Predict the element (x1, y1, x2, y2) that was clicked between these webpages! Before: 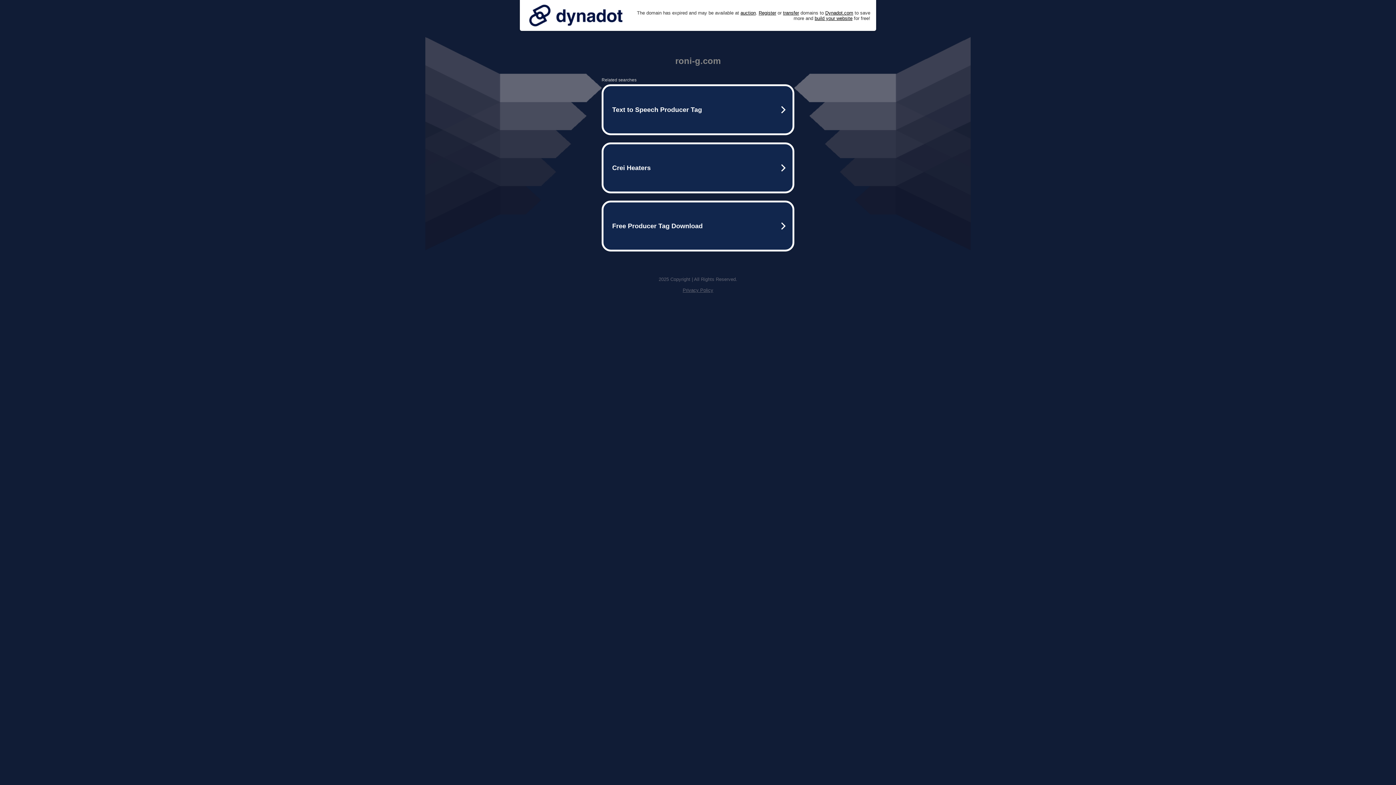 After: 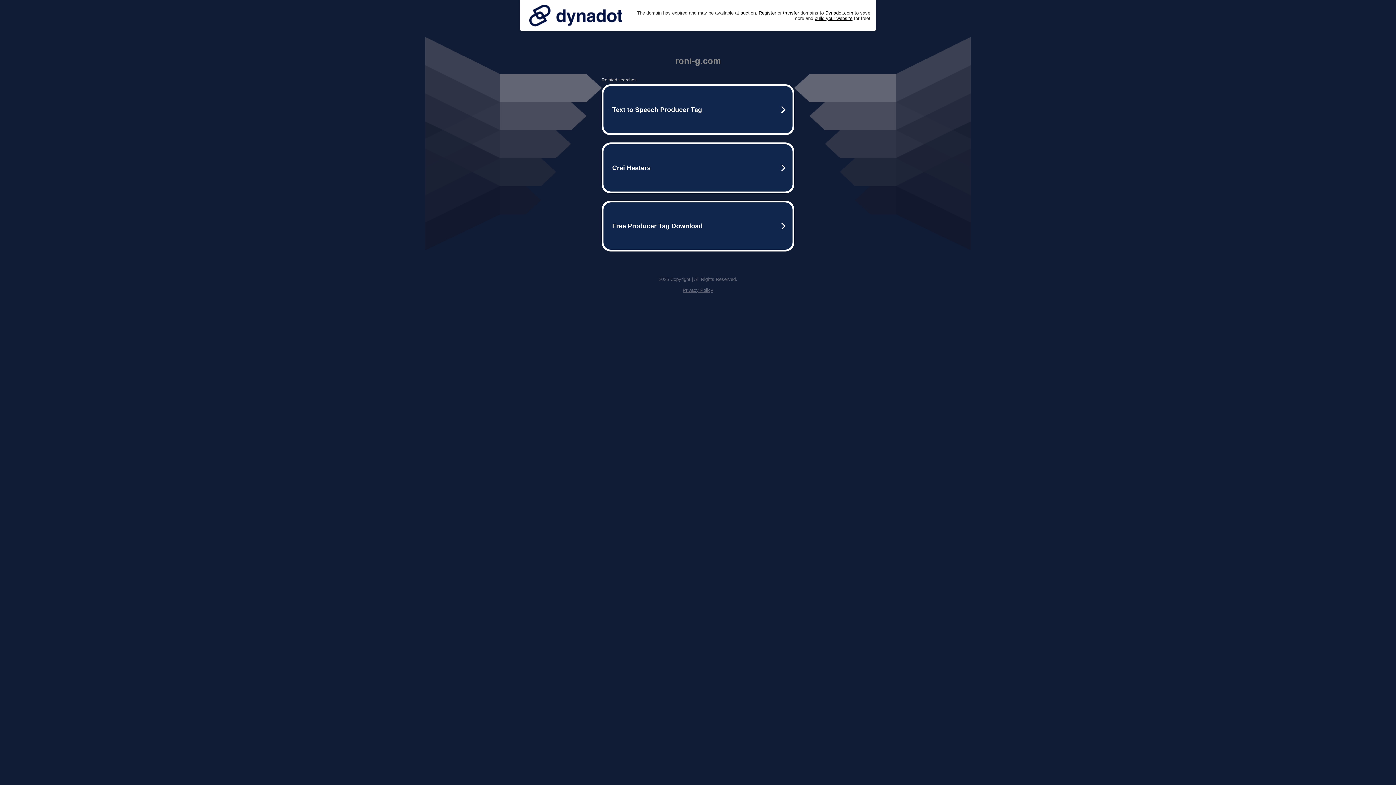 Action: label: Privacy Policy bbox: (682, 287, 713, 293)